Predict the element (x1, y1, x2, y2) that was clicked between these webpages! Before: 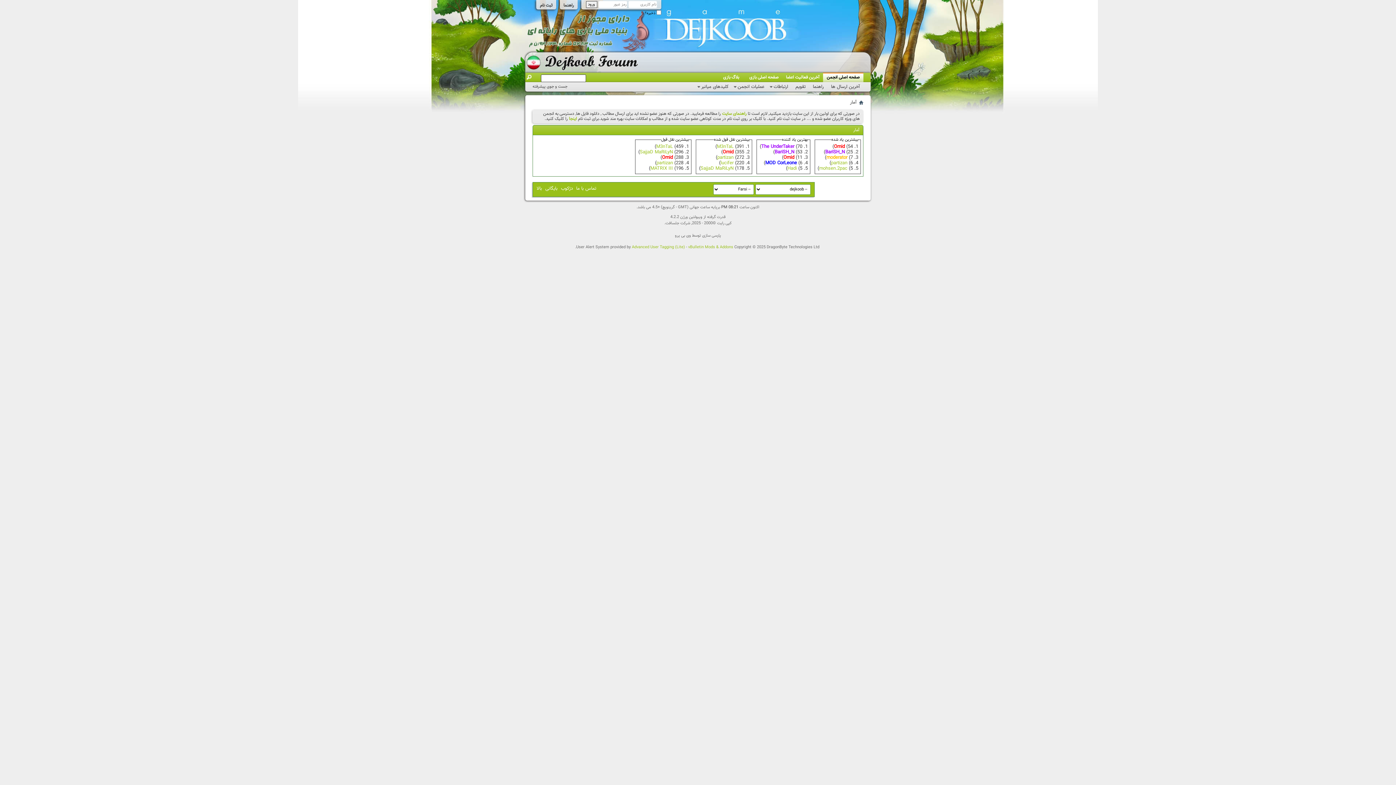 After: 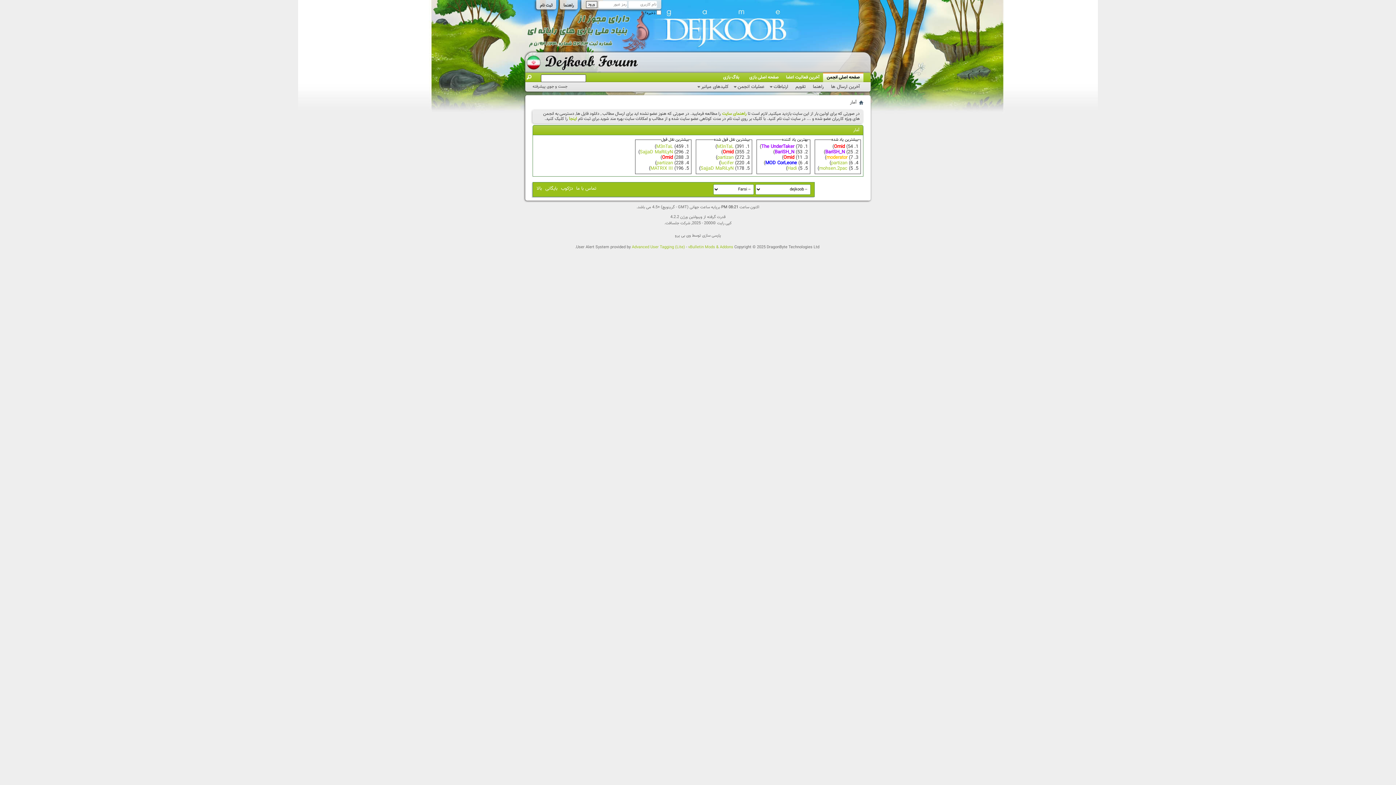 Action: bbox: (774, 148, 794, 156) label: BariSH_N